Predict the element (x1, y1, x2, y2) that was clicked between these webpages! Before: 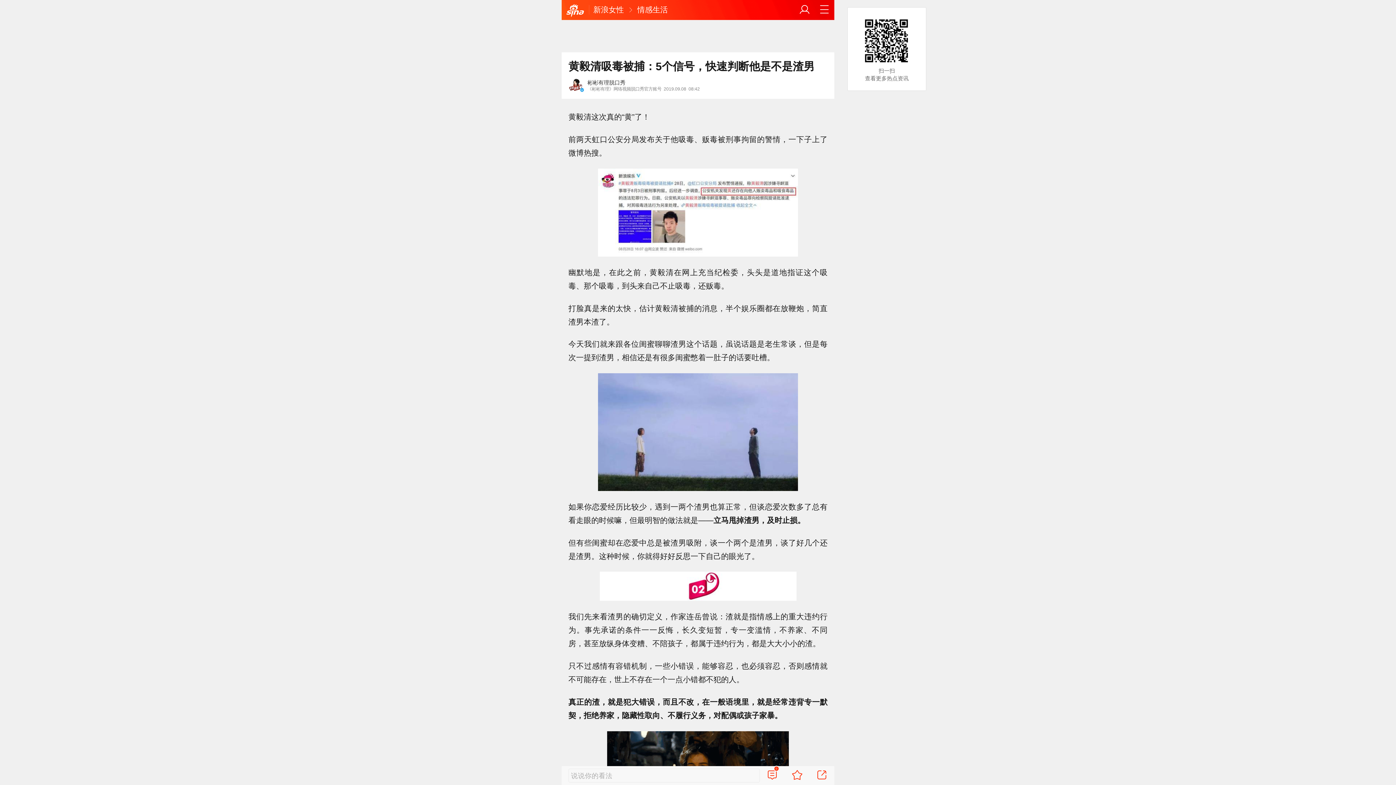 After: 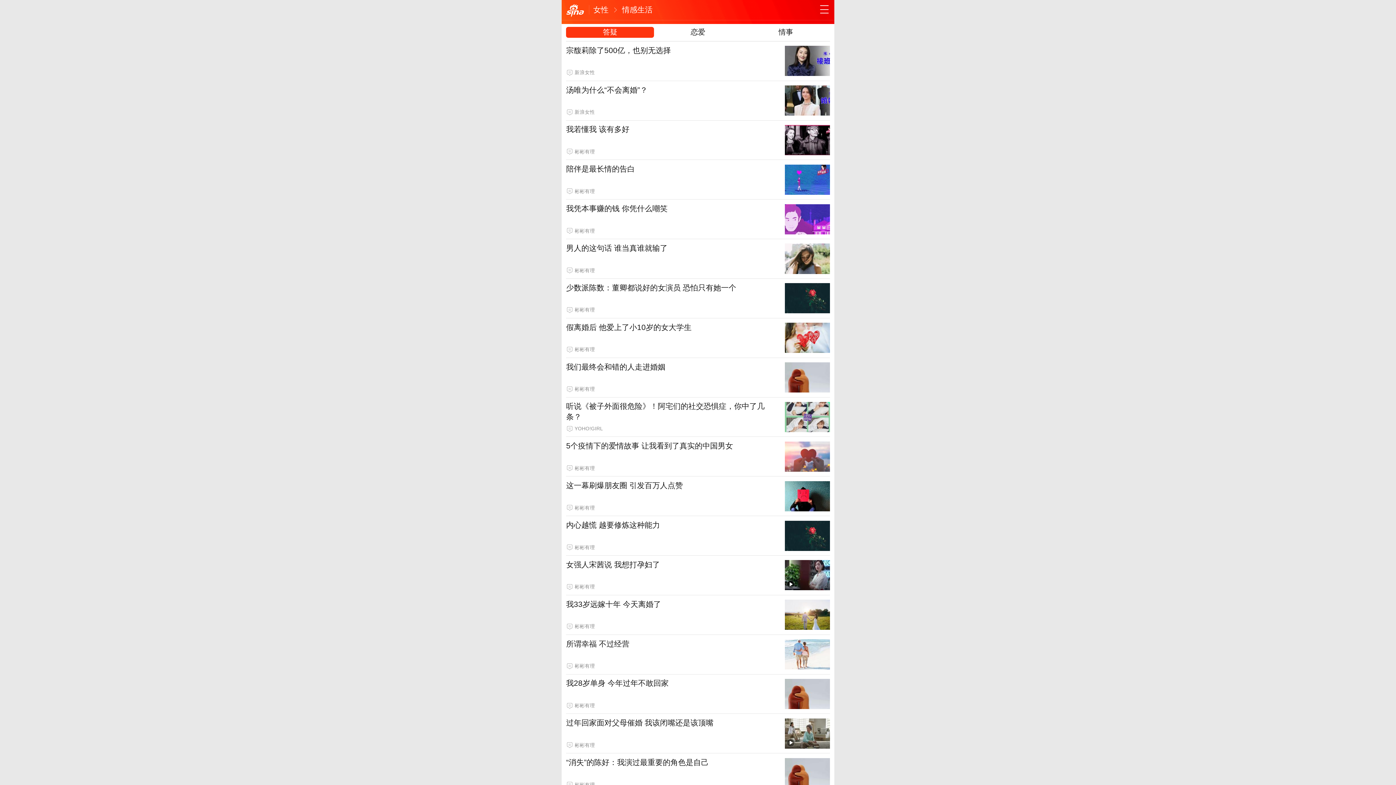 Action: bbox: (637, 5, 668, 13) label: 情感生活